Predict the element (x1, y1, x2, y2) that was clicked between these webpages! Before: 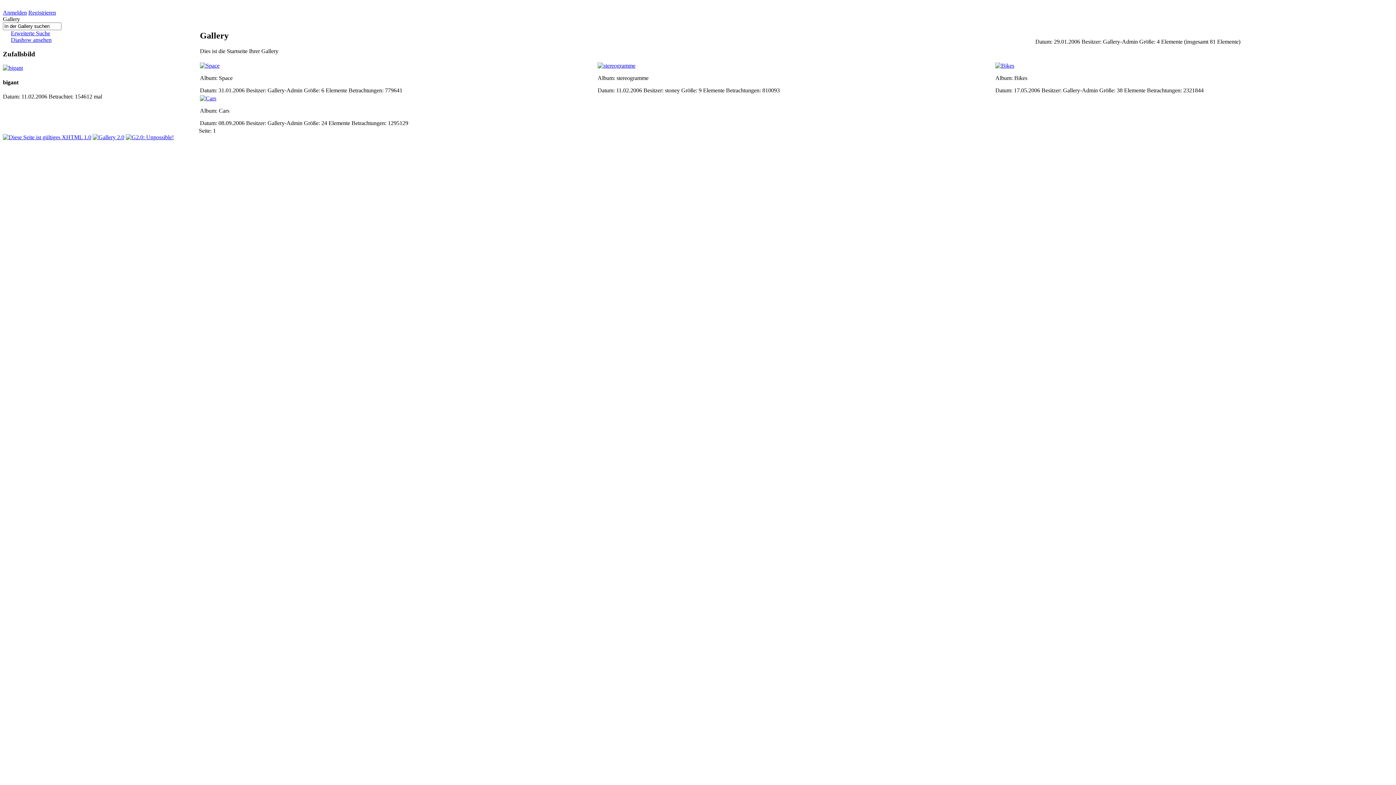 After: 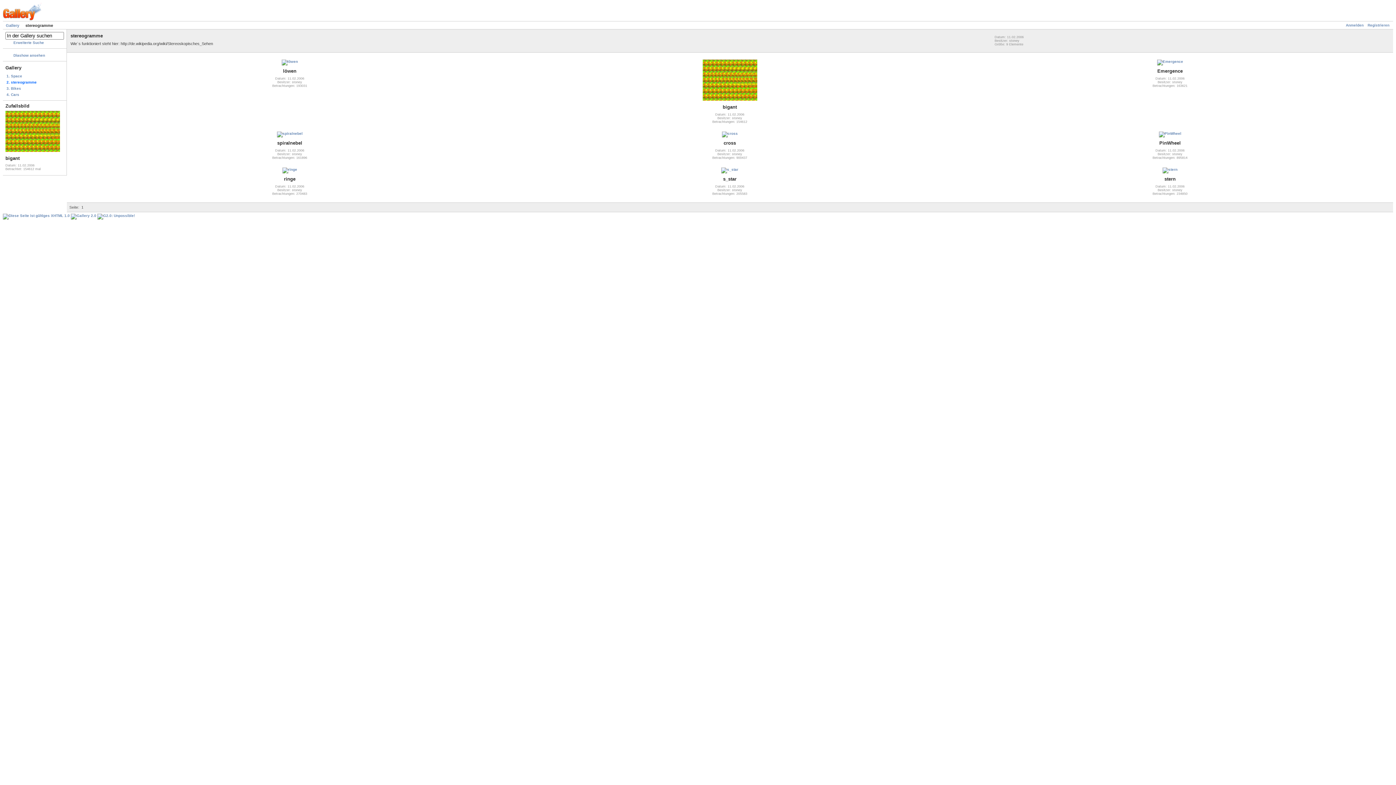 Action: bbox: (597, 62, 635, 68)